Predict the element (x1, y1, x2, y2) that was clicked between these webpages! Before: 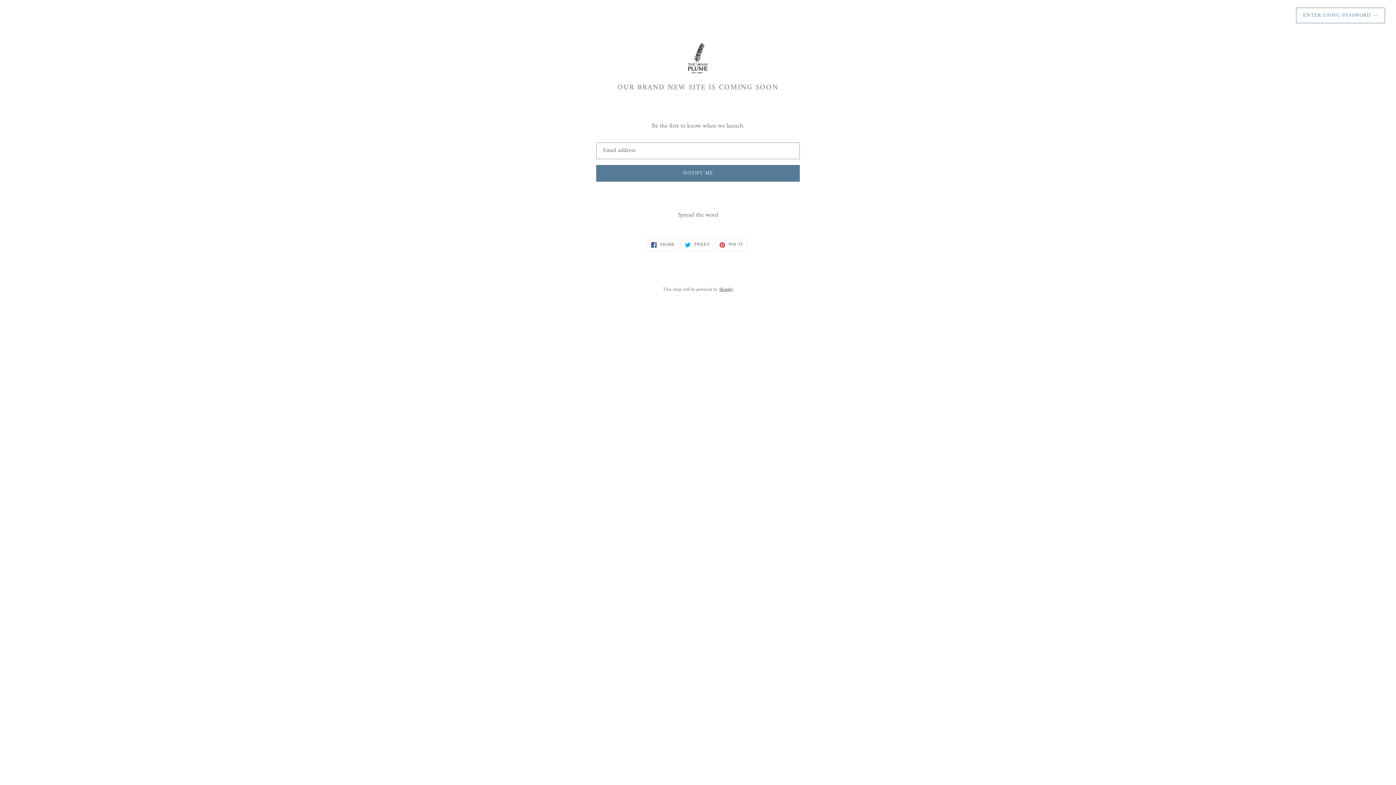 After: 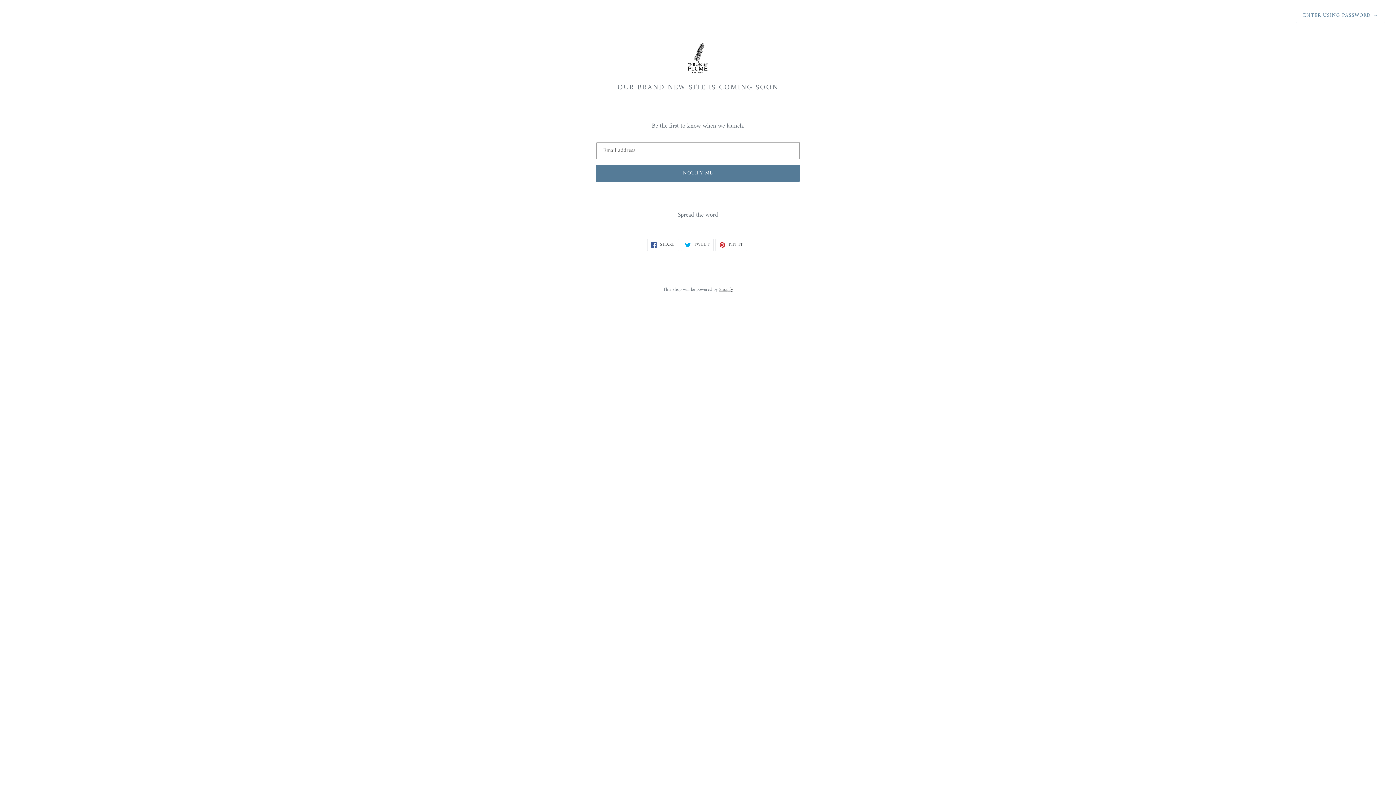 Action: bbox: (647, 238, 679, 251) label:  SHARE
SHARE ON FACEBOOK